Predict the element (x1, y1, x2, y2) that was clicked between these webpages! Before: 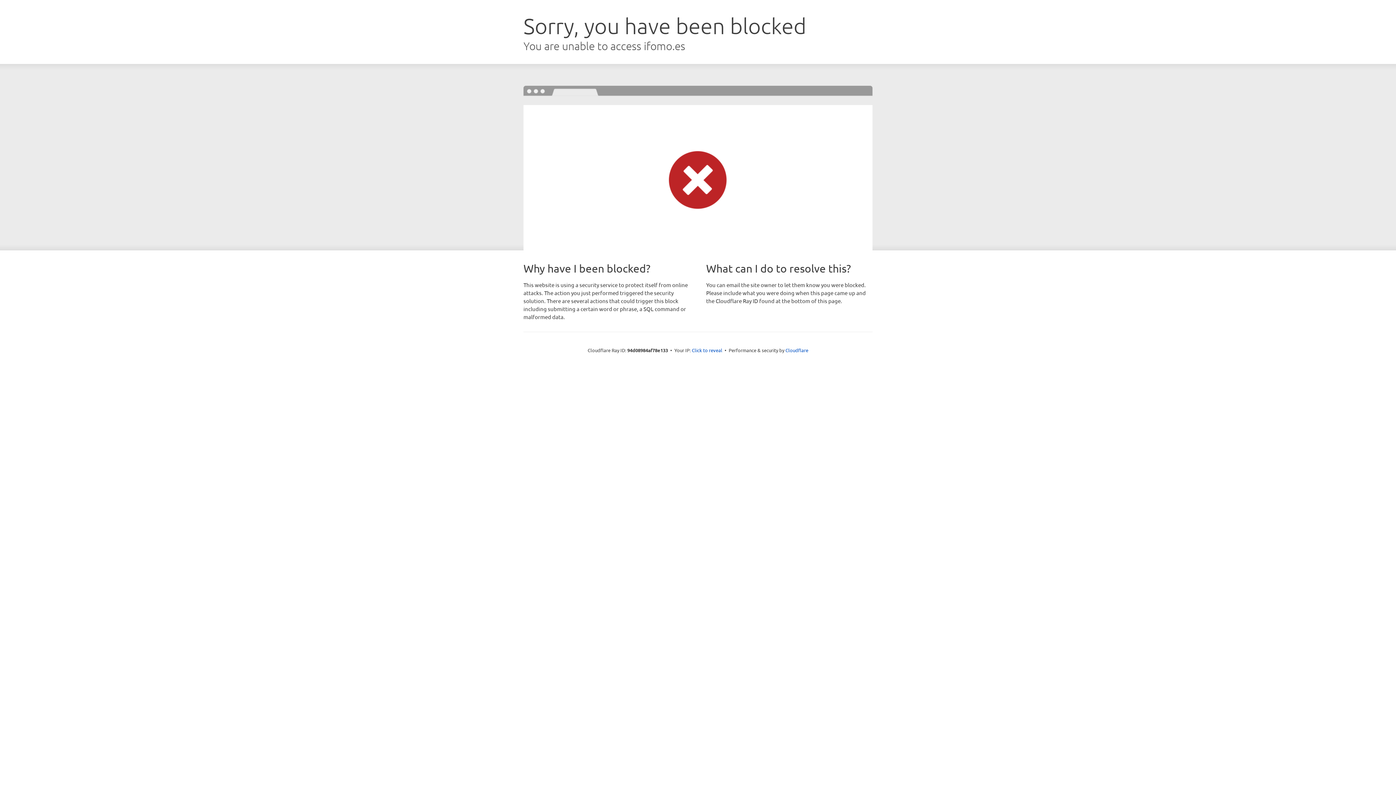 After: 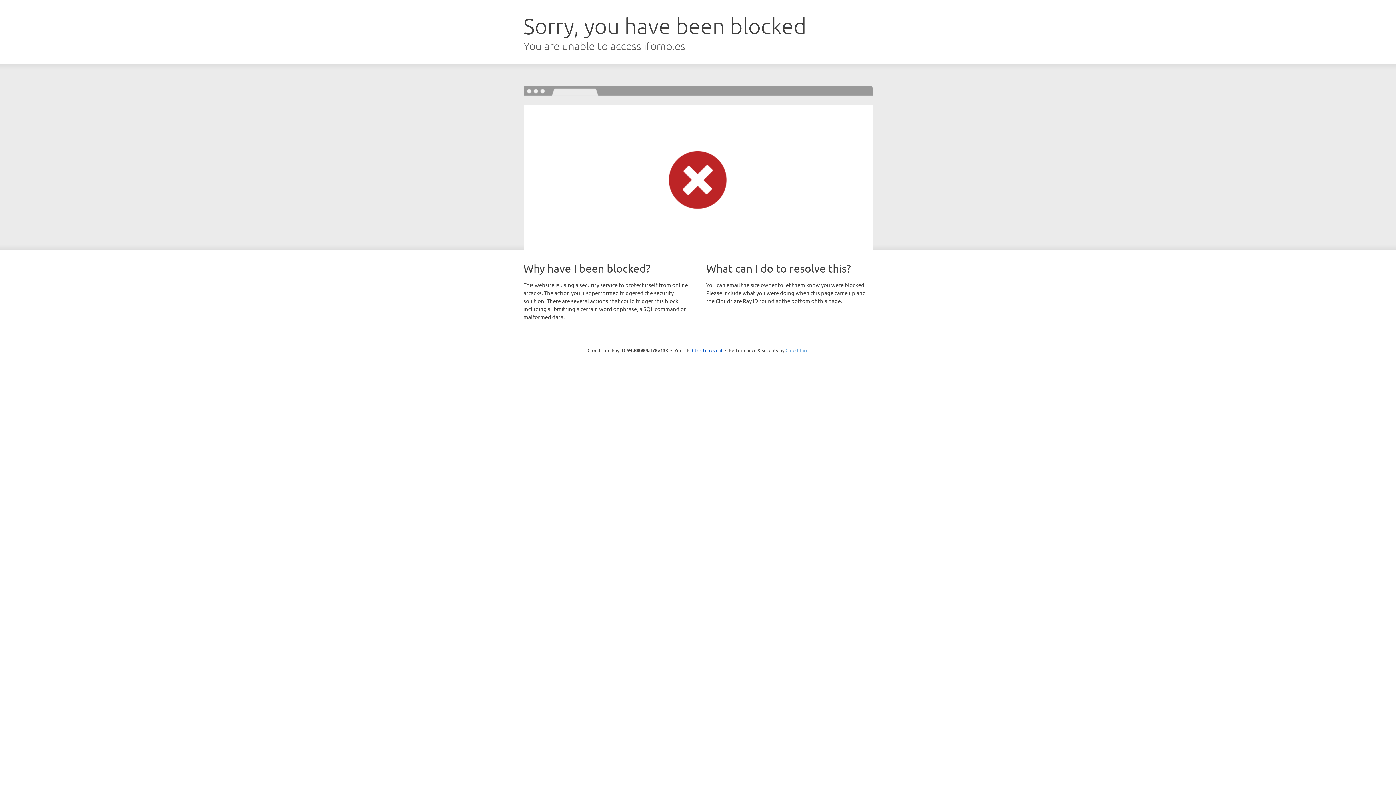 Action: label: Cloudflare bbox: (785, 347, 808, 353)